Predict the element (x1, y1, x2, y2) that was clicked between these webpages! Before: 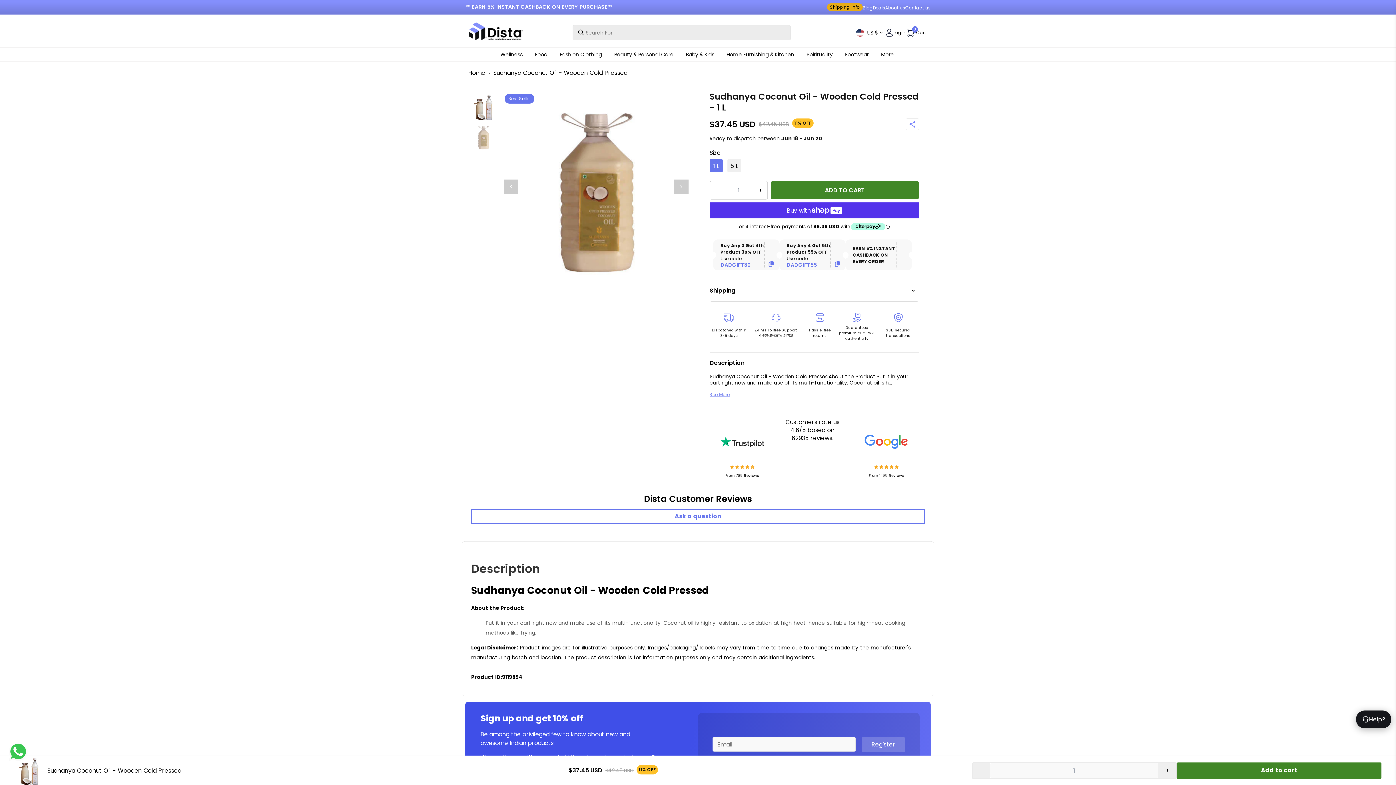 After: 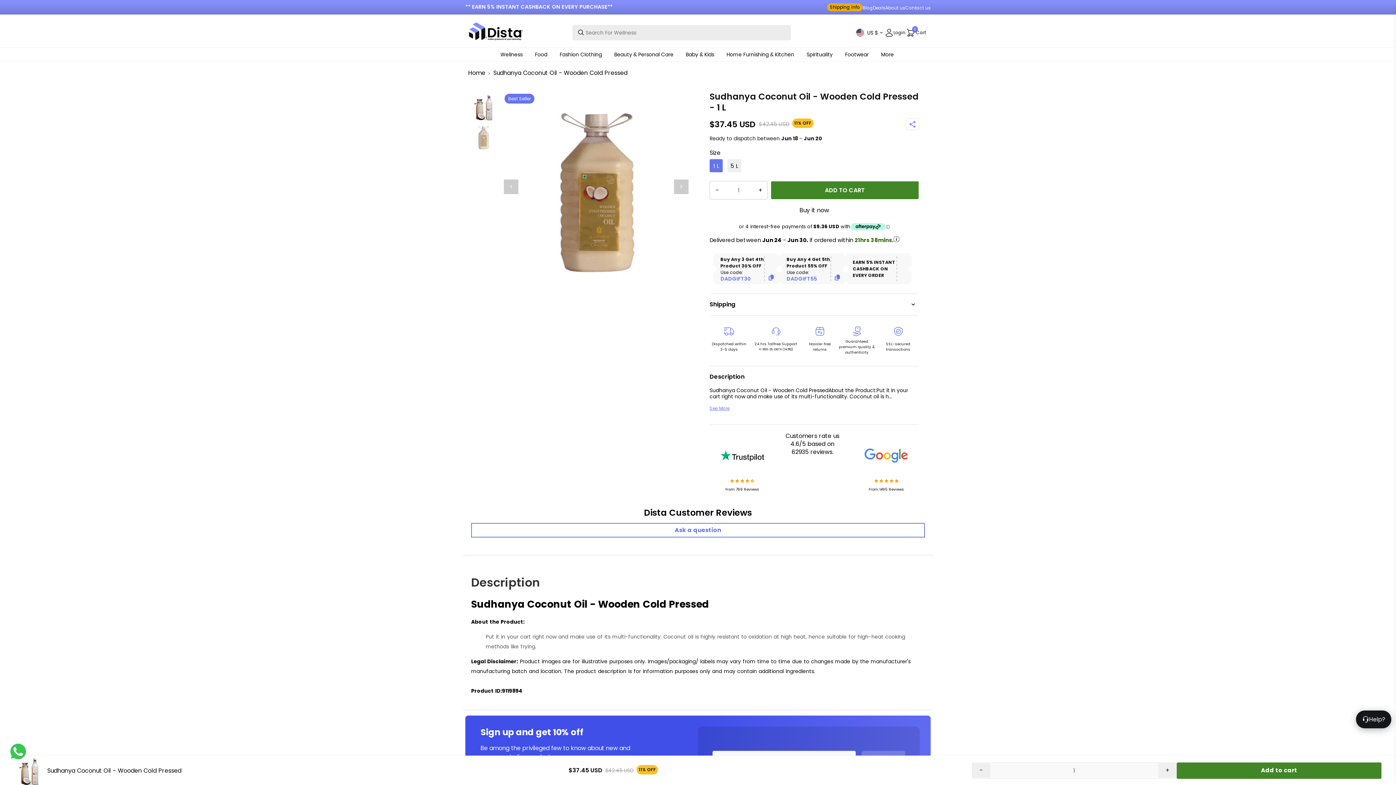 Action: label: Sudhanya Coconut Oil - Wooden Cold Pressed bbox: (493, 68, 627, 77)